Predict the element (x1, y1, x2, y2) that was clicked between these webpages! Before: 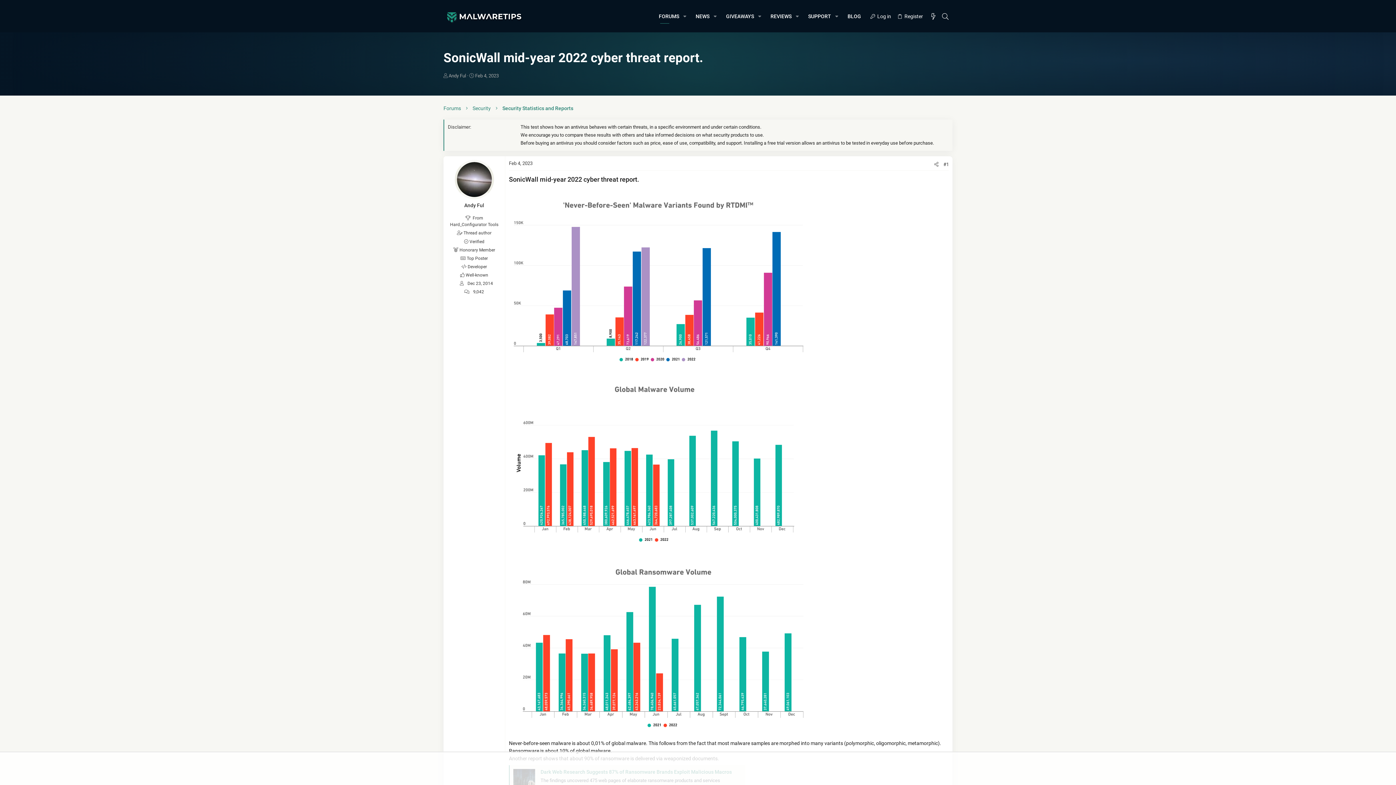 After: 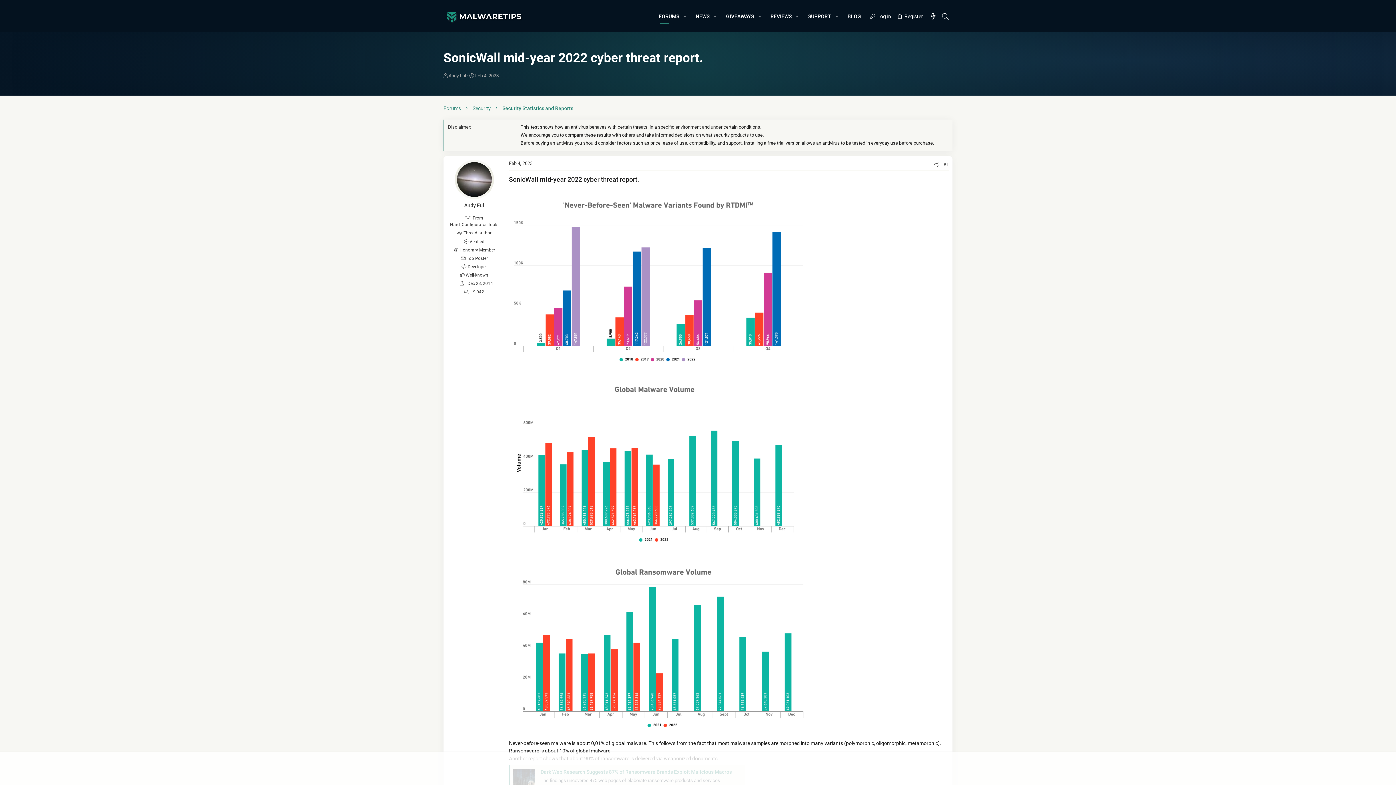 Action: label: Andy Ful bbox: (448, 73, 466, 78)